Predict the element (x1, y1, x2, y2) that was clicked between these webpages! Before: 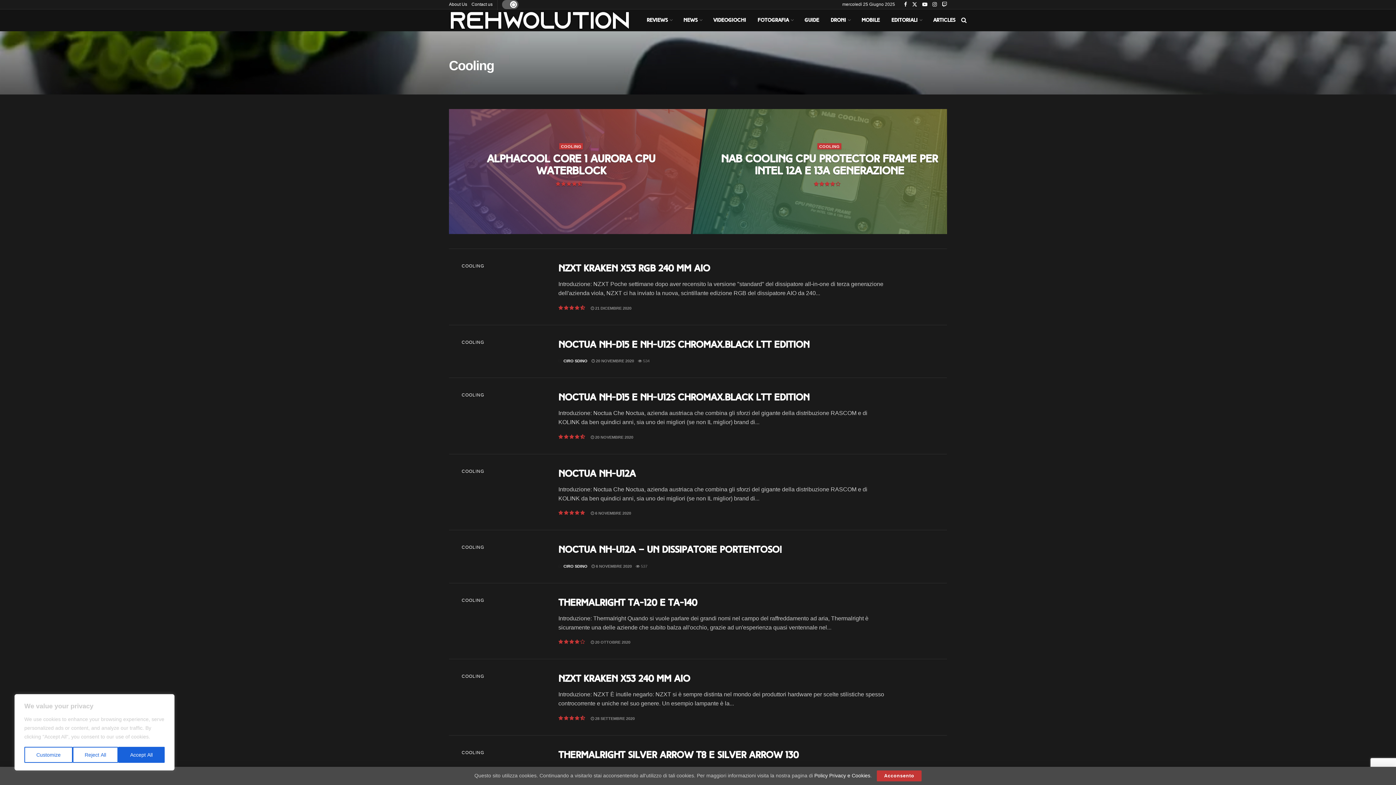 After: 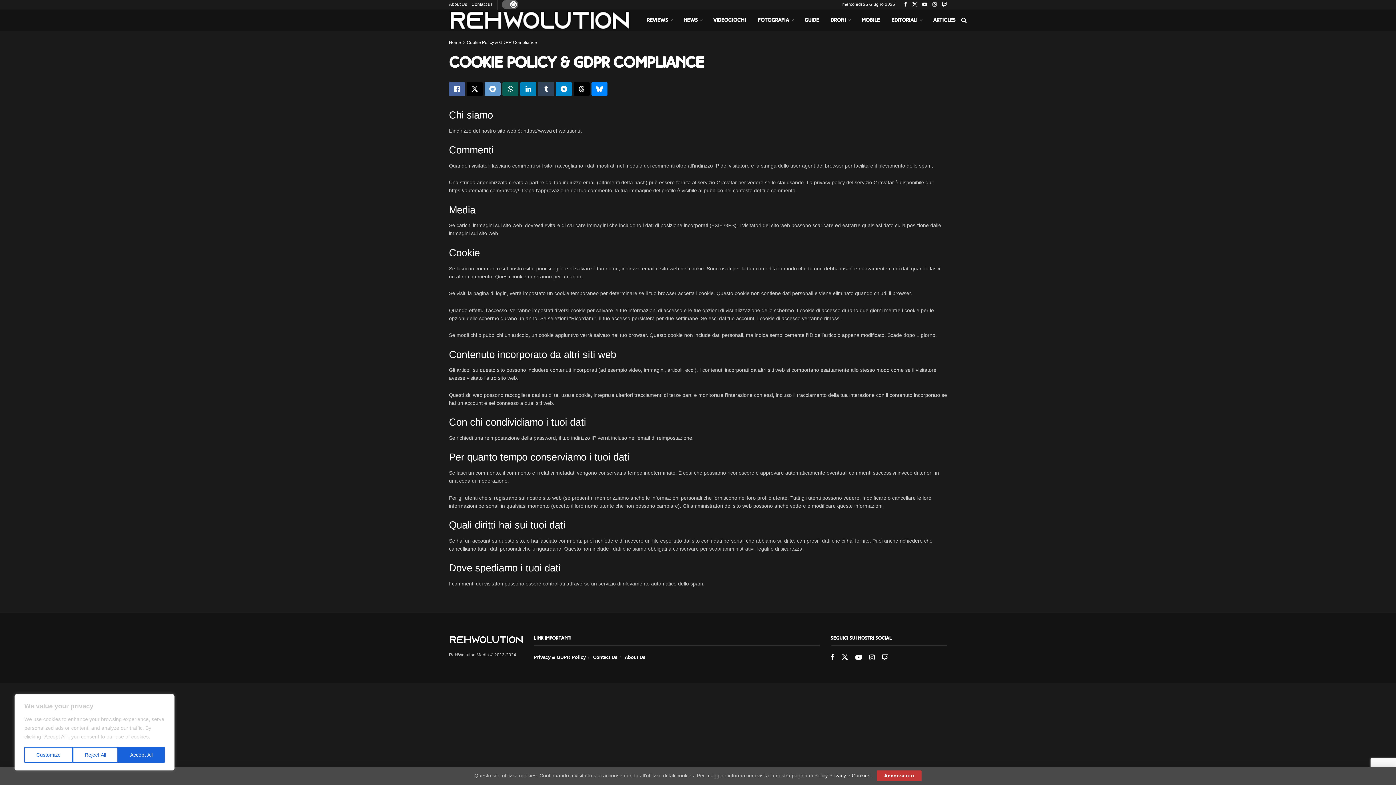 Action: label: Policy Privacy e Cookies bbox: (814, 773, 870, 778)